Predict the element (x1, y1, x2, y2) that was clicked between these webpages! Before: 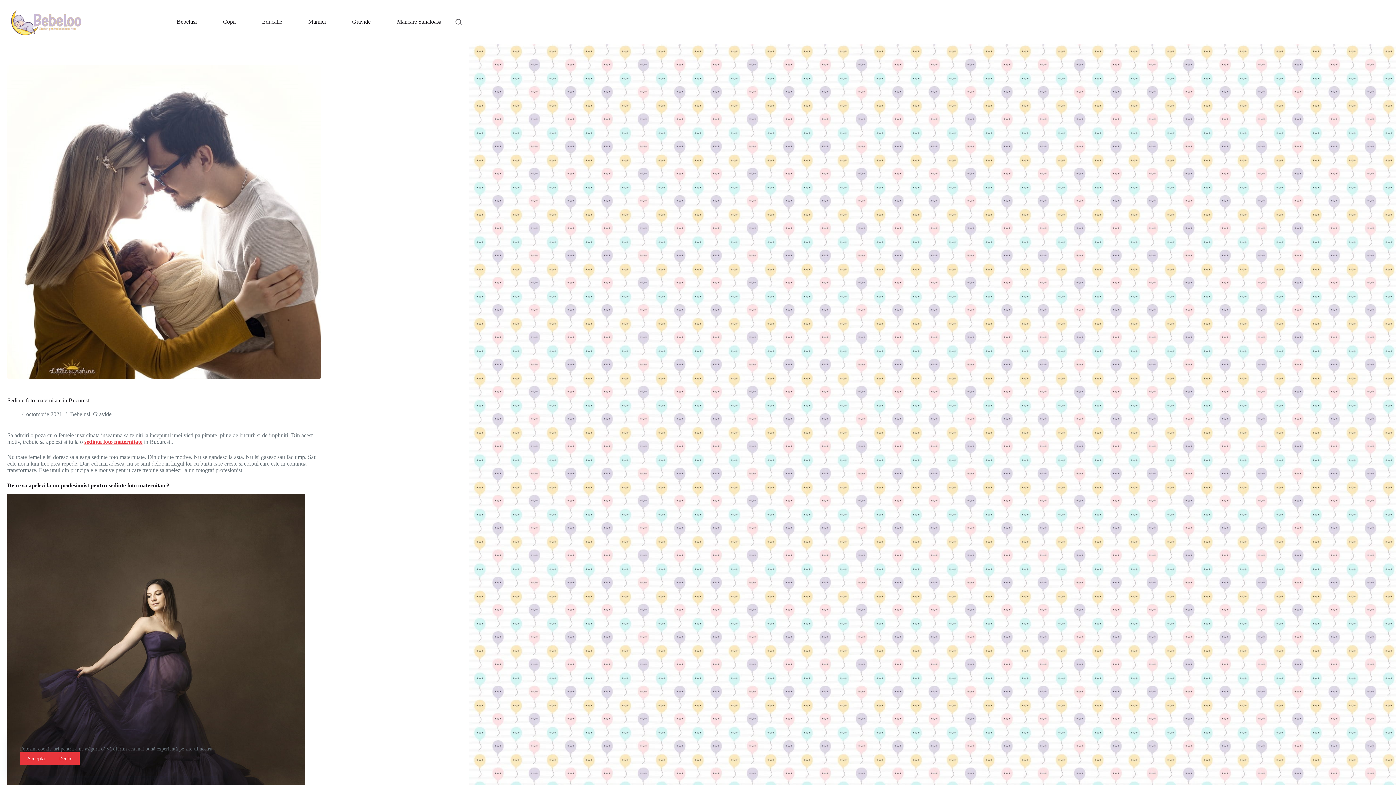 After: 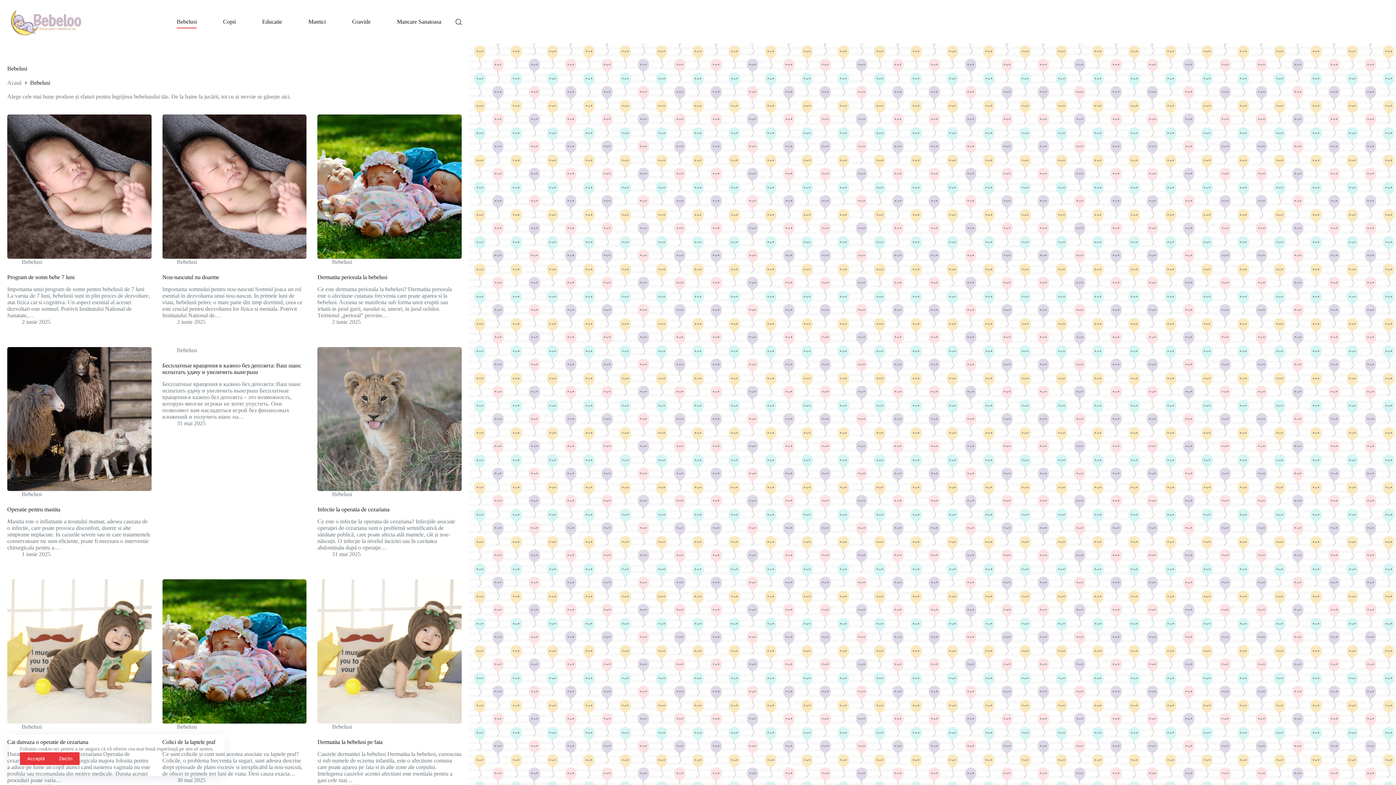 Action: label: Bebelusi bbox: (70, 411, 90, 417)